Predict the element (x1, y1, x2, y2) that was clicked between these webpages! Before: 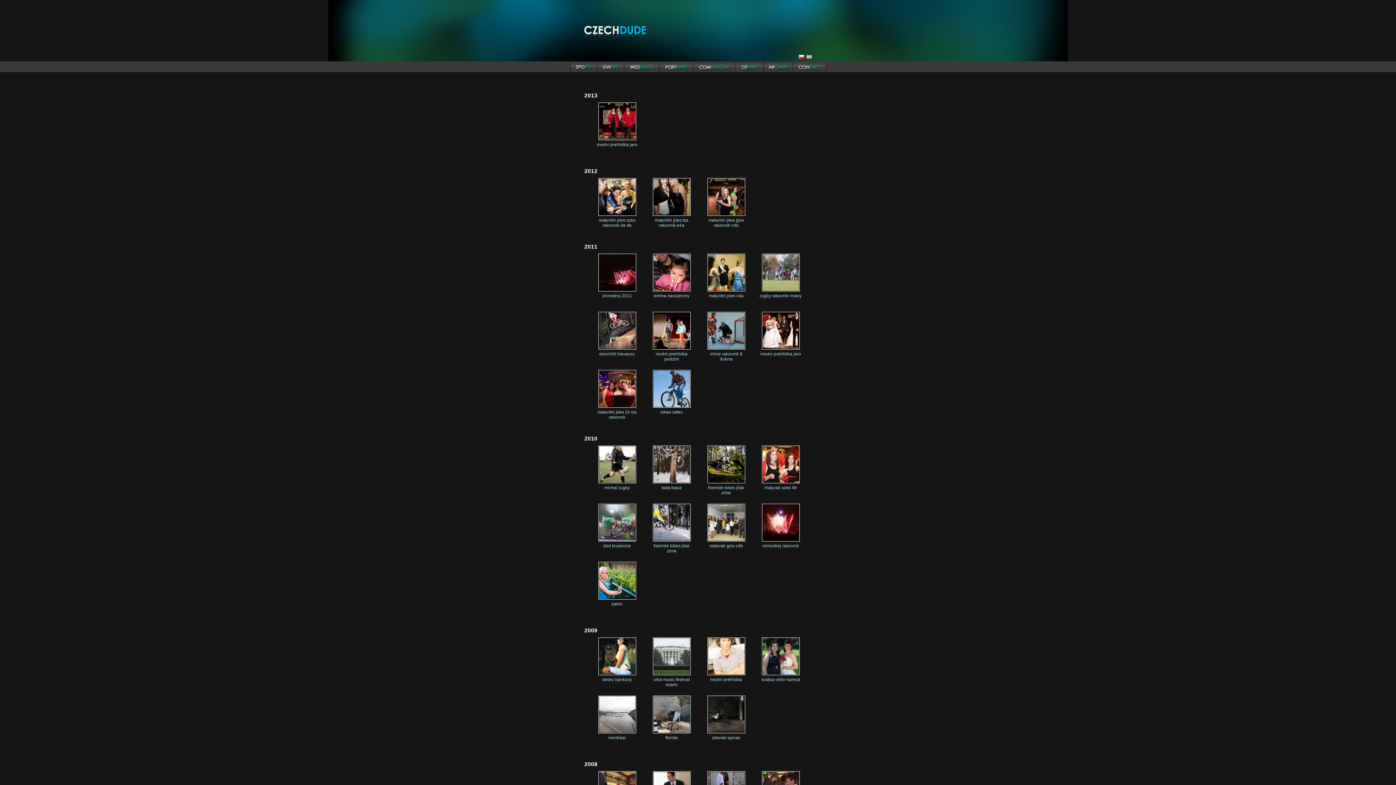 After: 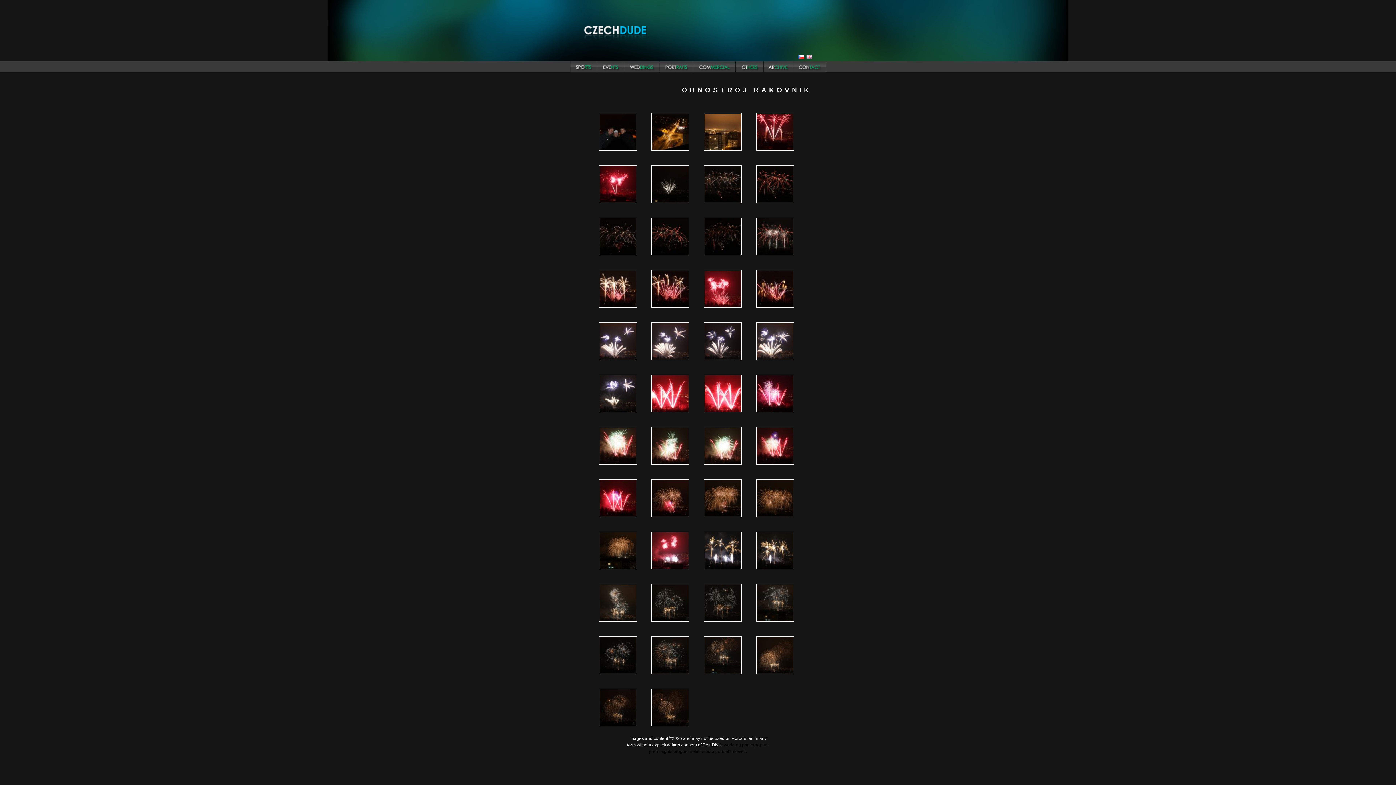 Action: label: ohnostroj rakovnik bbox: (762, 543, 799, 548)